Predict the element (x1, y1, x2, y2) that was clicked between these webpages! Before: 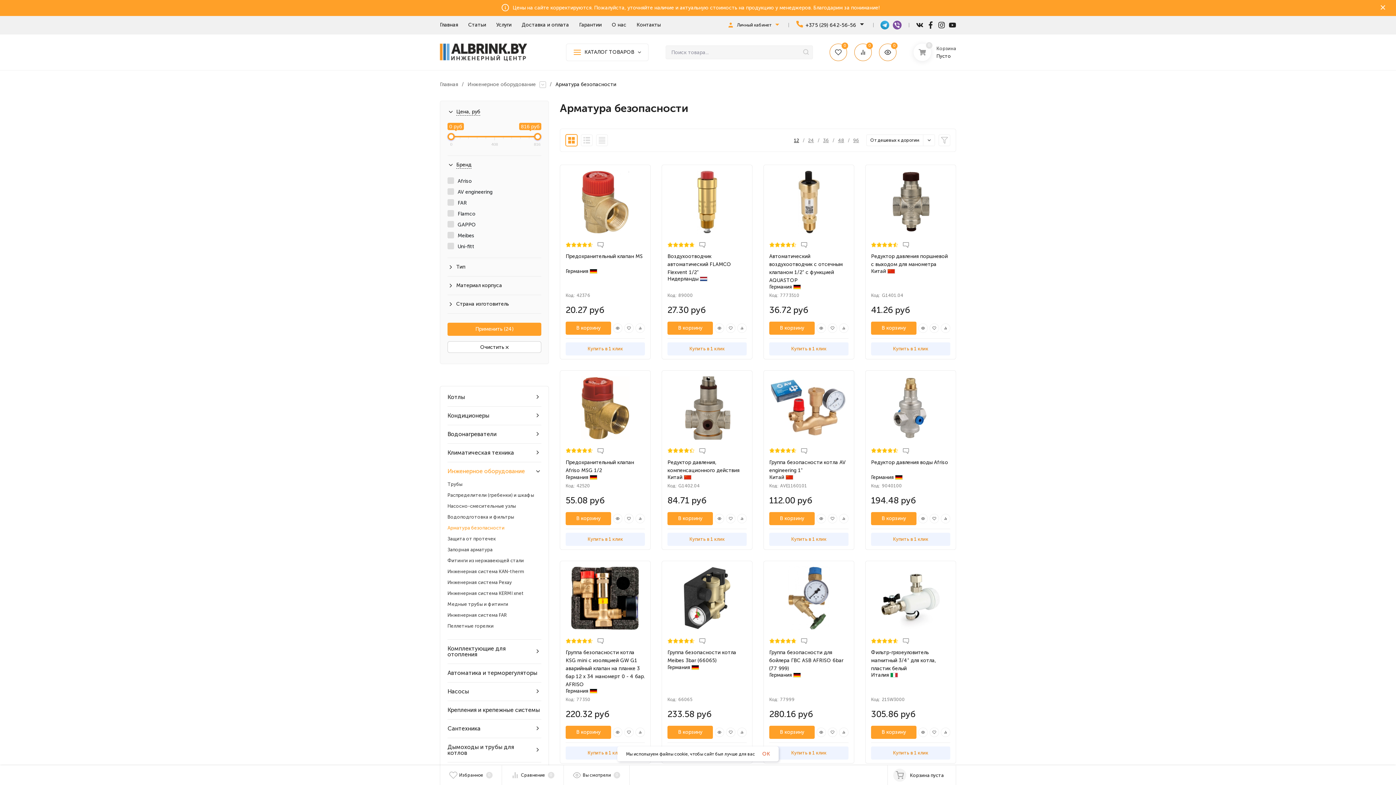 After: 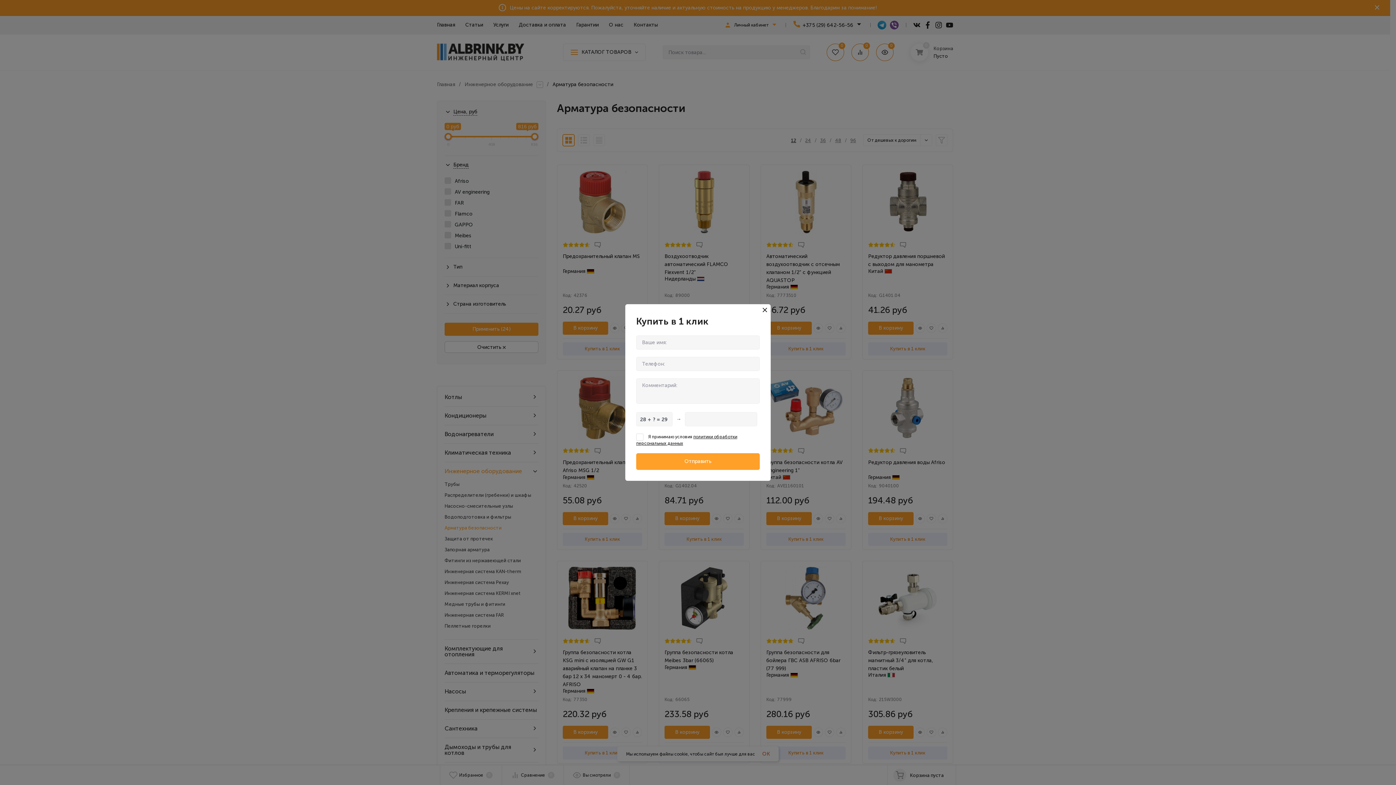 Action: bbox: (667, 533, 746, 546) label: Купить в 1 клик